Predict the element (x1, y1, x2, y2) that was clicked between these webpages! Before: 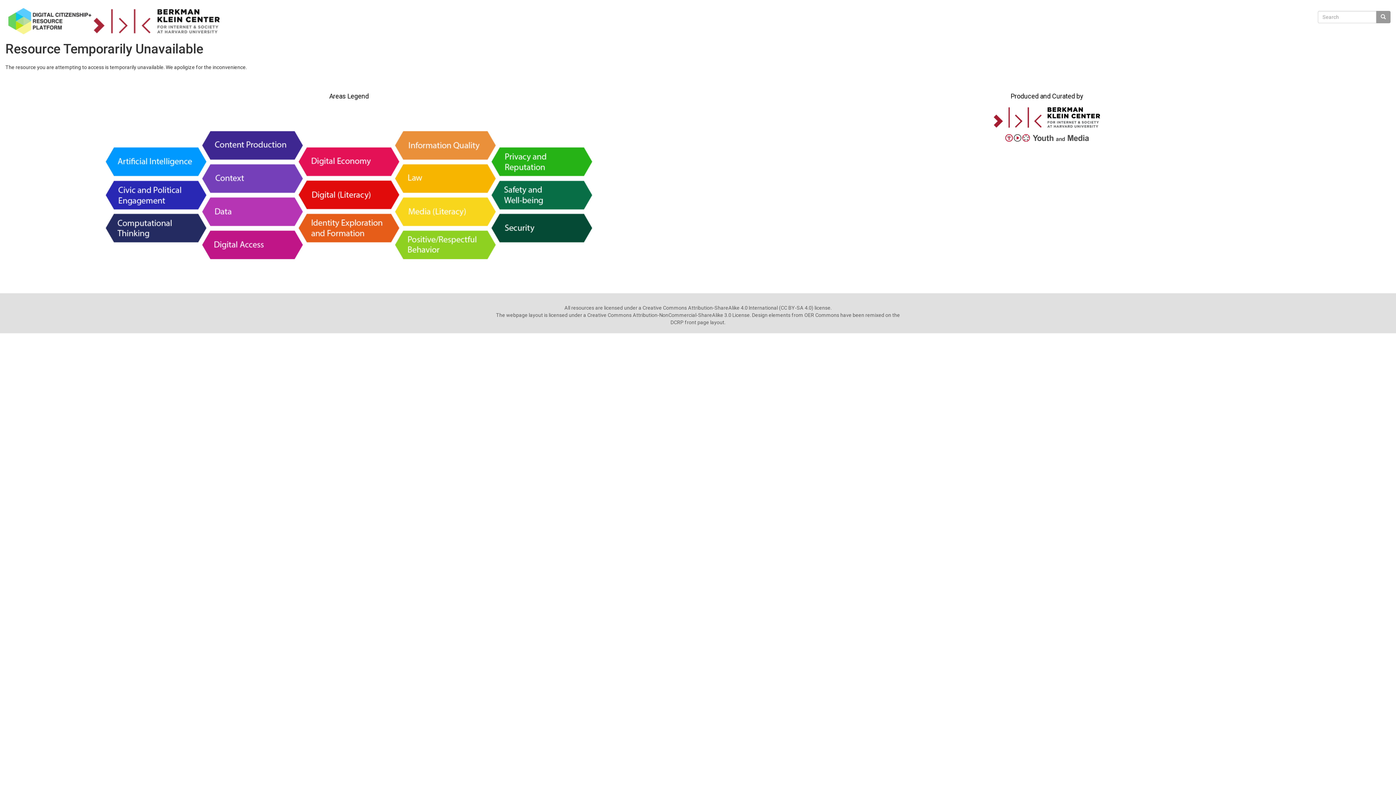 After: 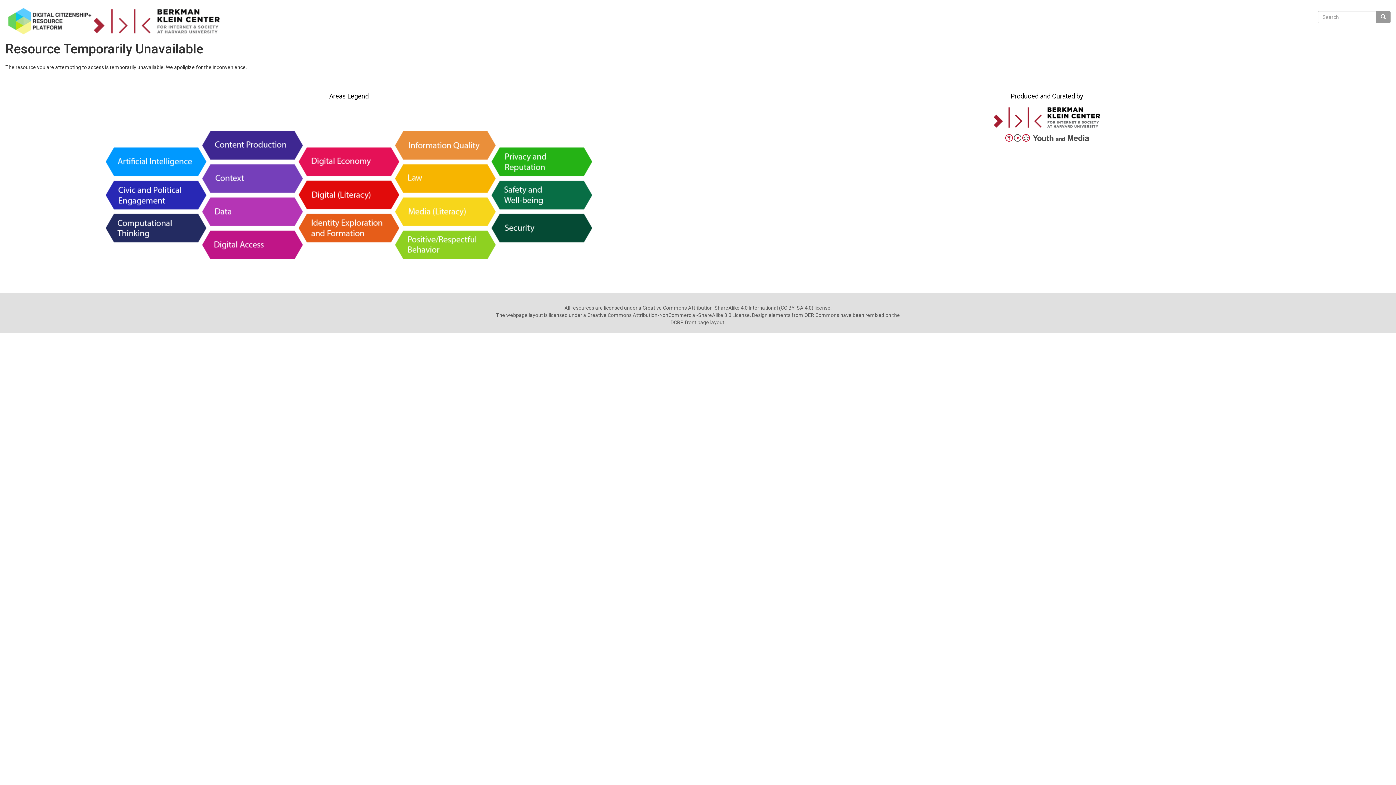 Action: bbox: (992, 113, 1101, 120)